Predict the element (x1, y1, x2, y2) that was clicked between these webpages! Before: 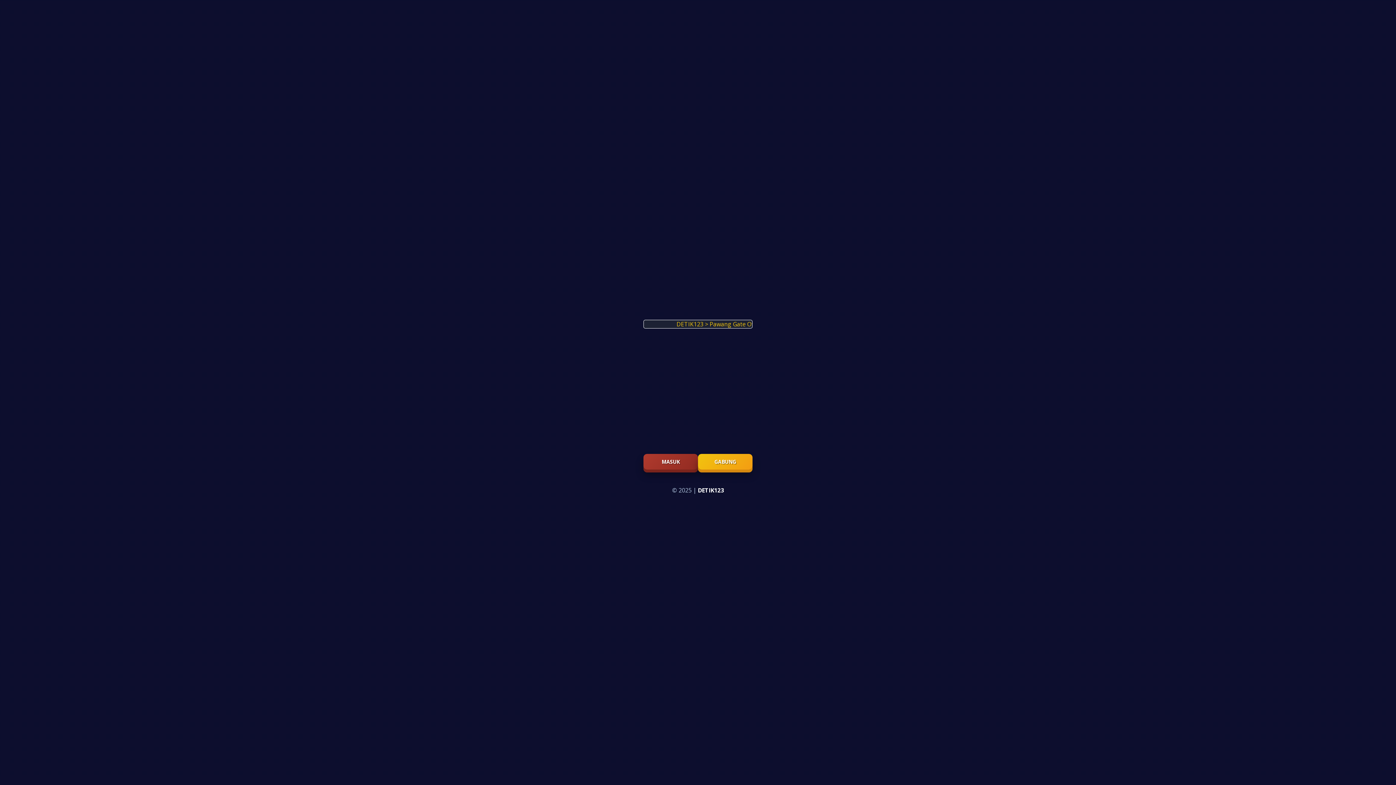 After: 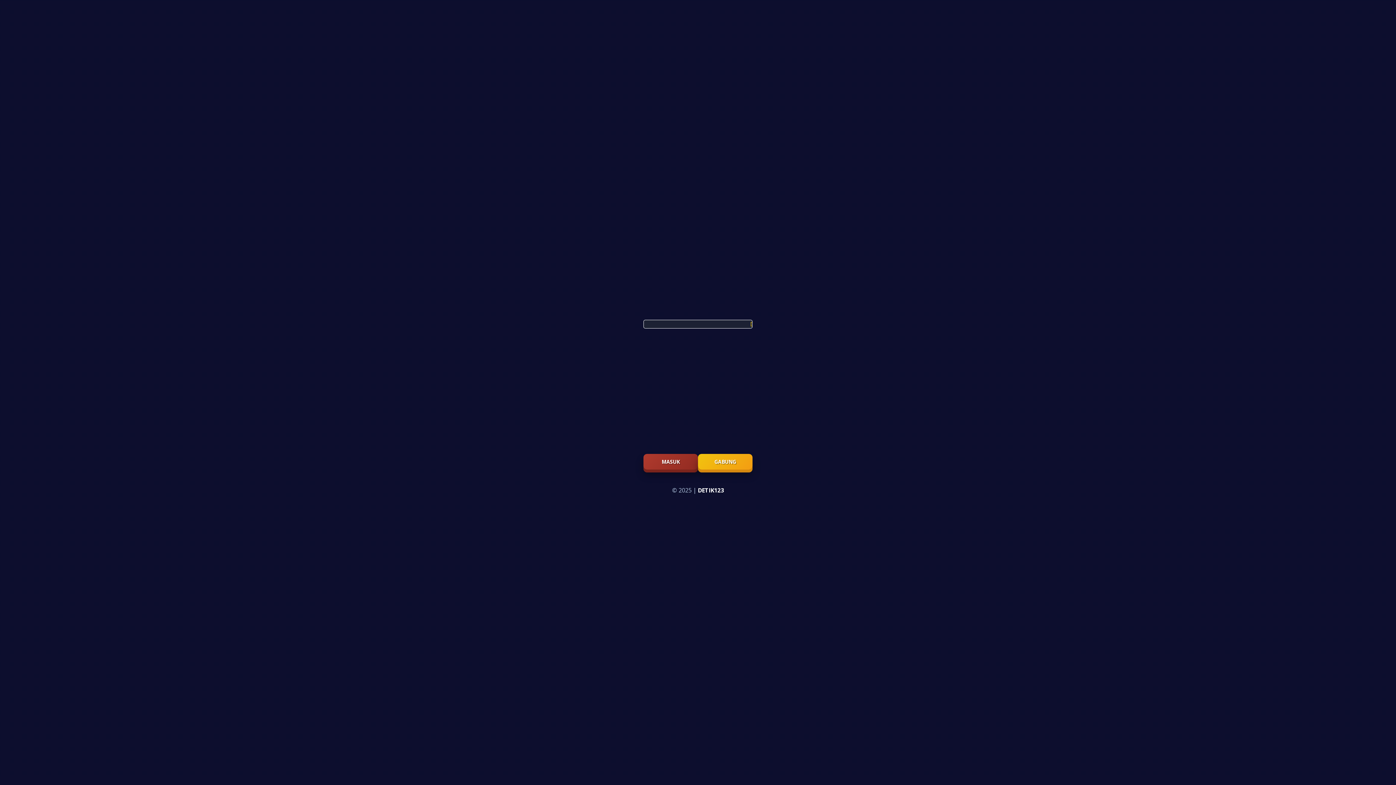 Action: bbox: (698, 486, 724, 494) label: DETIK123